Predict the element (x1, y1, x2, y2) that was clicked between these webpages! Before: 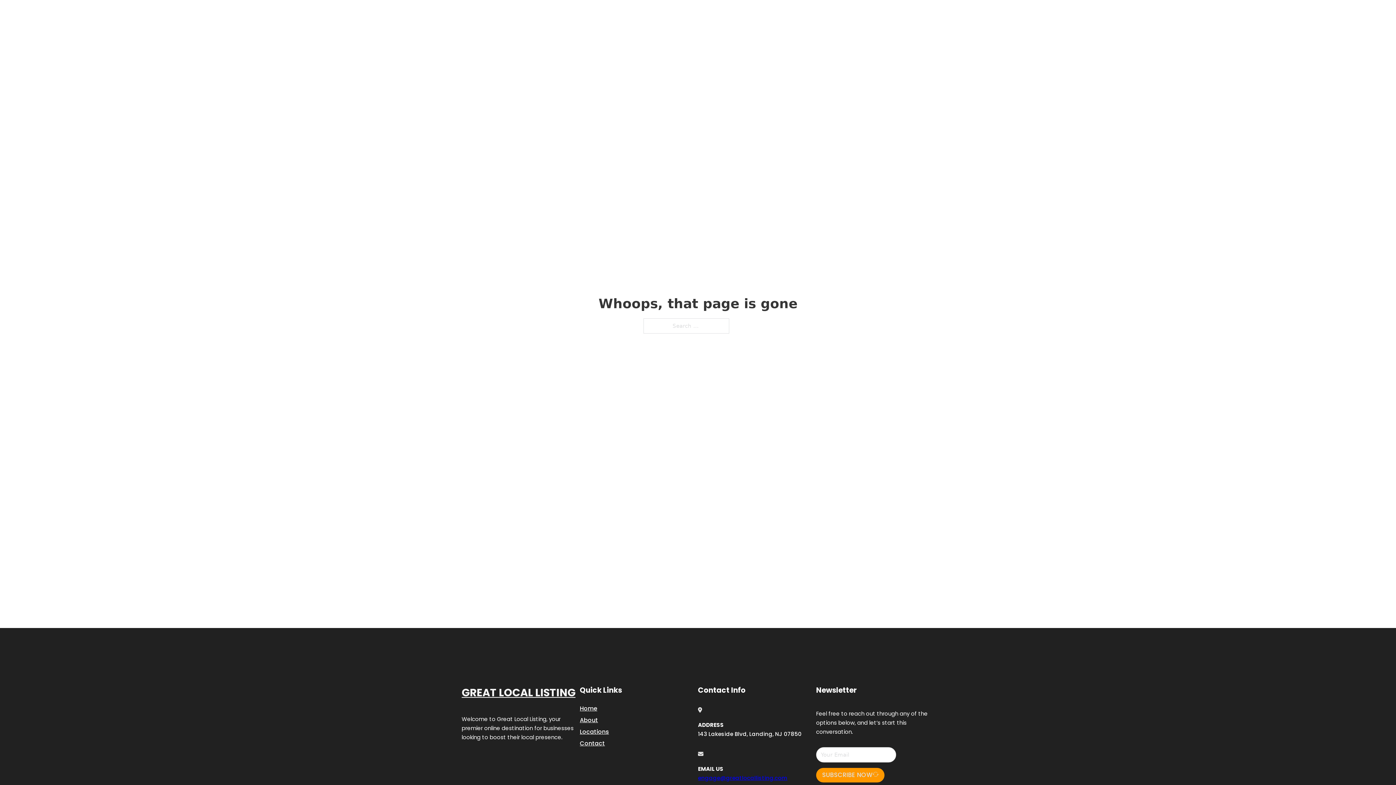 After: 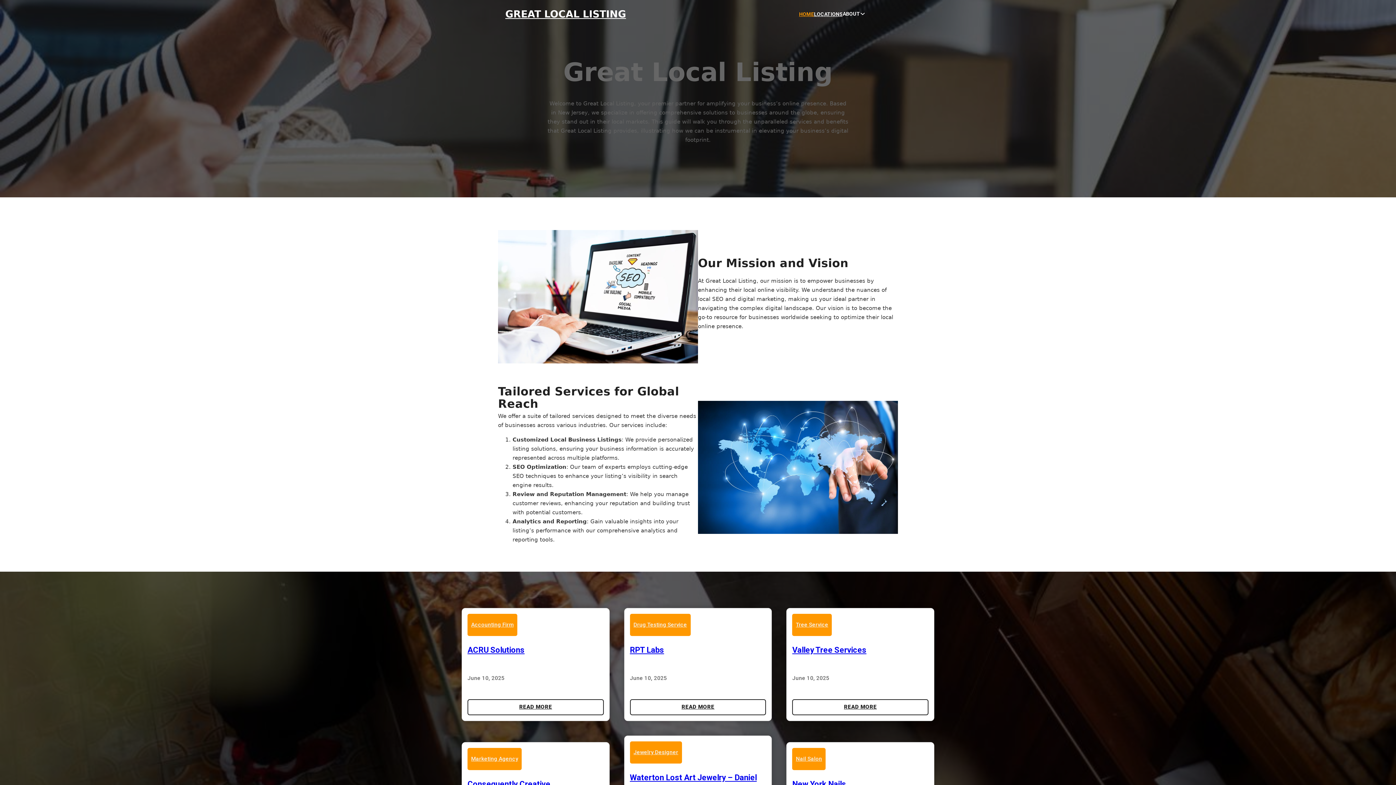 Action: label: GREAT LOCAL LISTING bbox: (505, 8, 626, 19)